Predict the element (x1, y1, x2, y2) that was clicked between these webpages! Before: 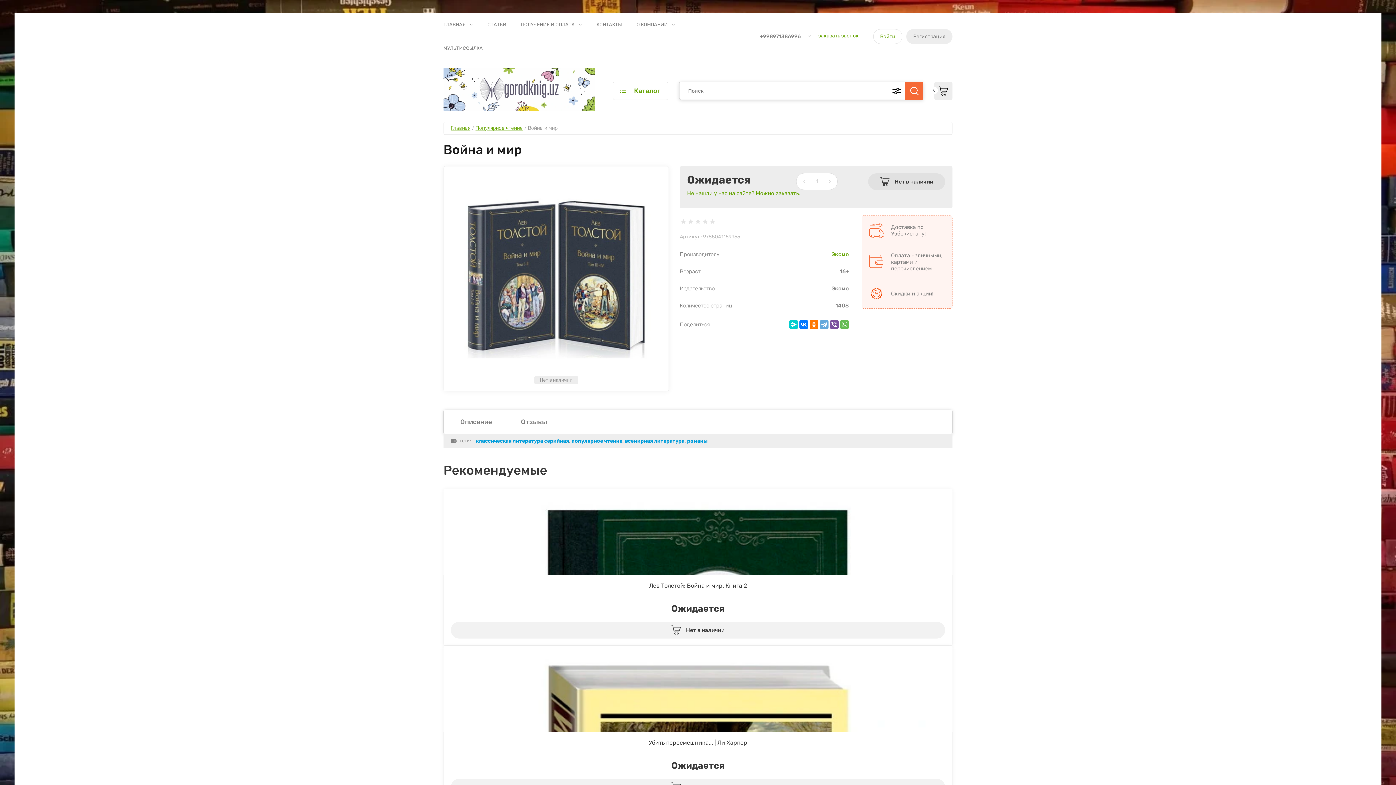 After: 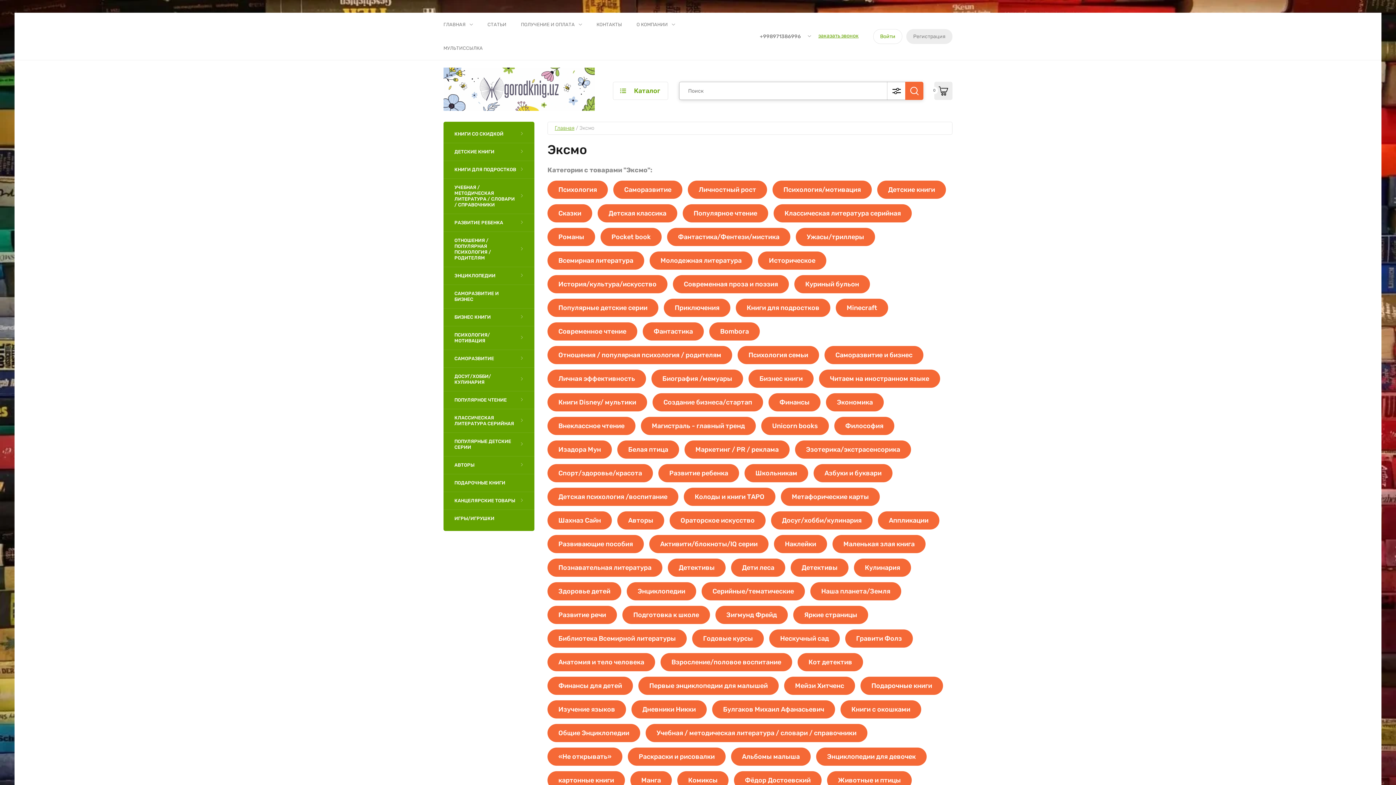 Action: label: Эксмо bbox: (831, 251, 849, 257)